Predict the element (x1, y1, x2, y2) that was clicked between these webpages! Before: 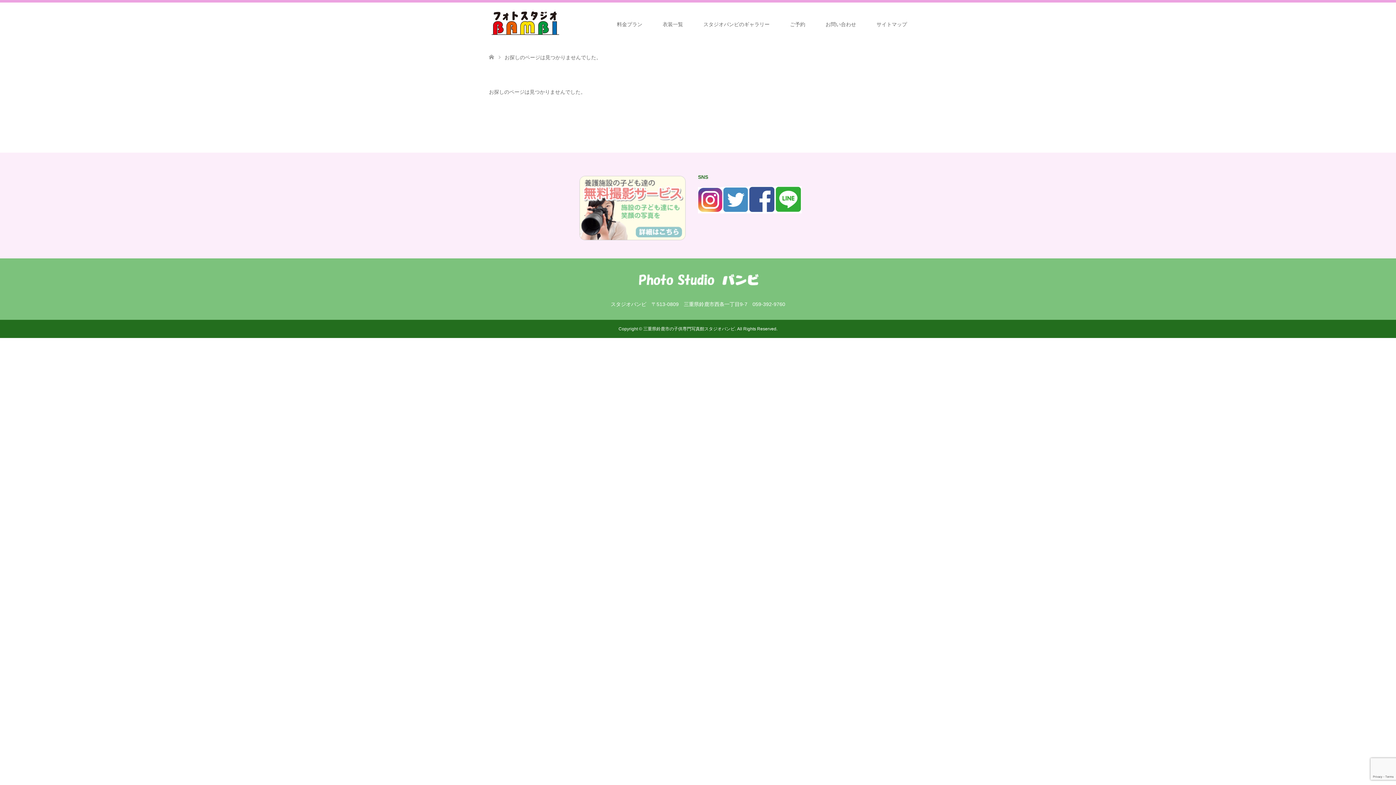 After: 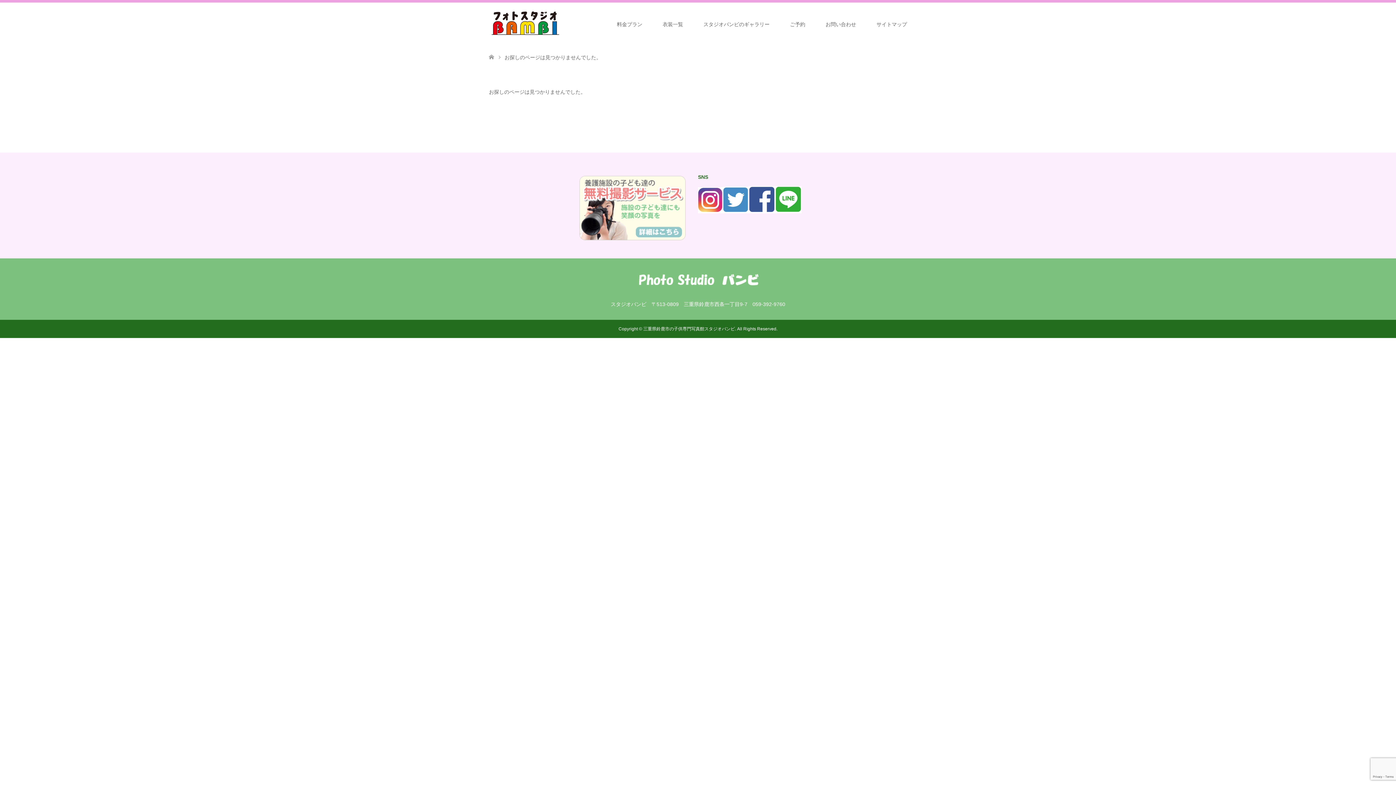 Action: bbox: (780, 2, 815, 46) label: ご予約